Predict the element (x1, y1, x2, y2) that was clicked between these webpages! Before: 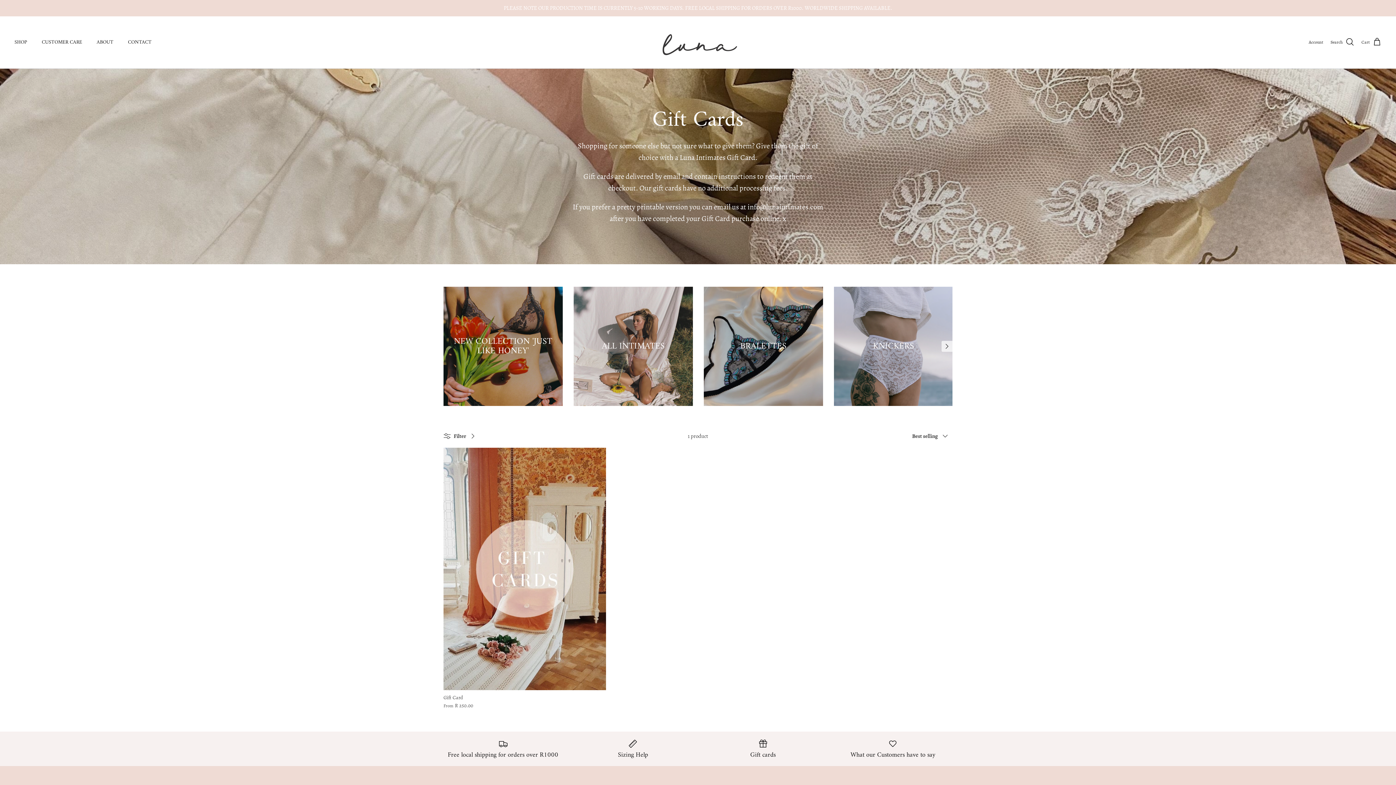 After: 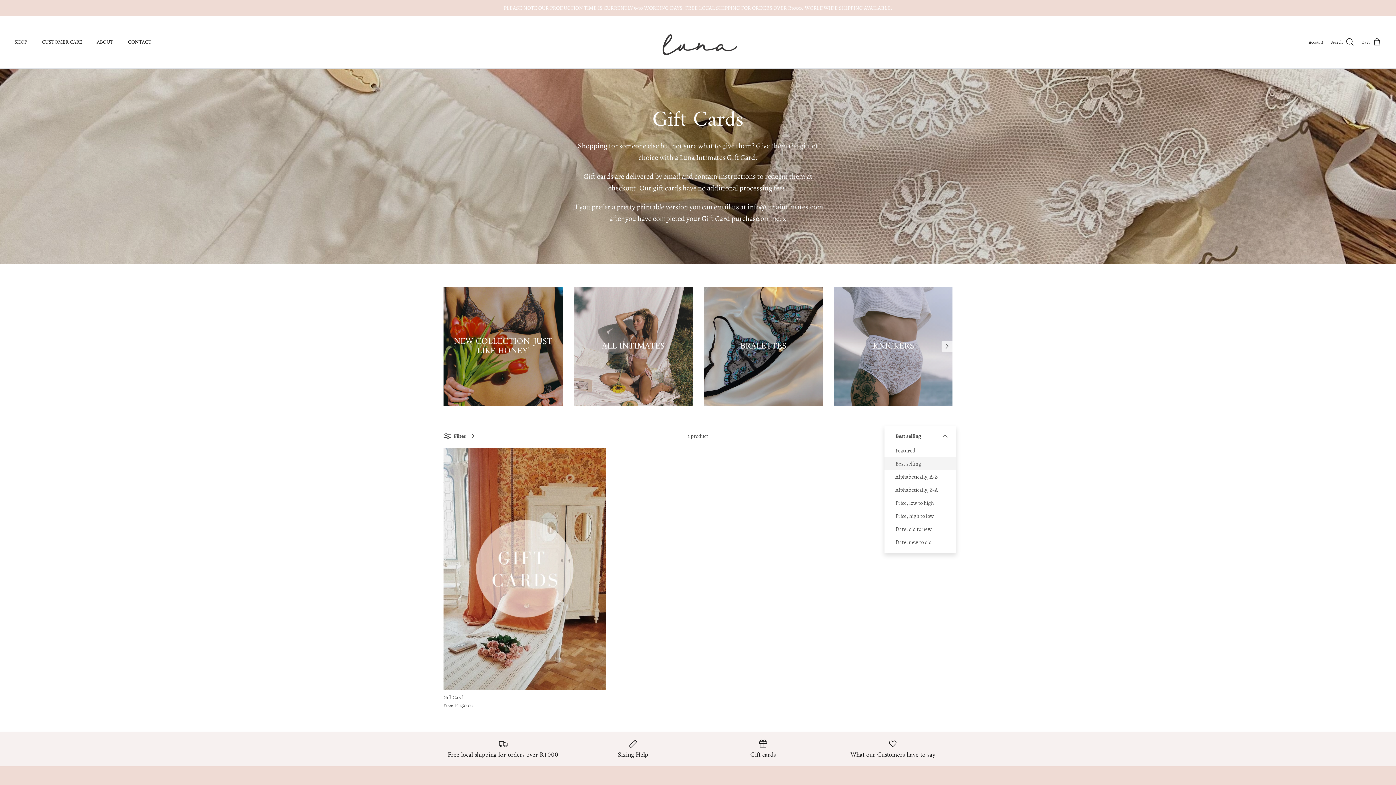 Action: bbox: (912, 428, 952, 444) label: Best selling